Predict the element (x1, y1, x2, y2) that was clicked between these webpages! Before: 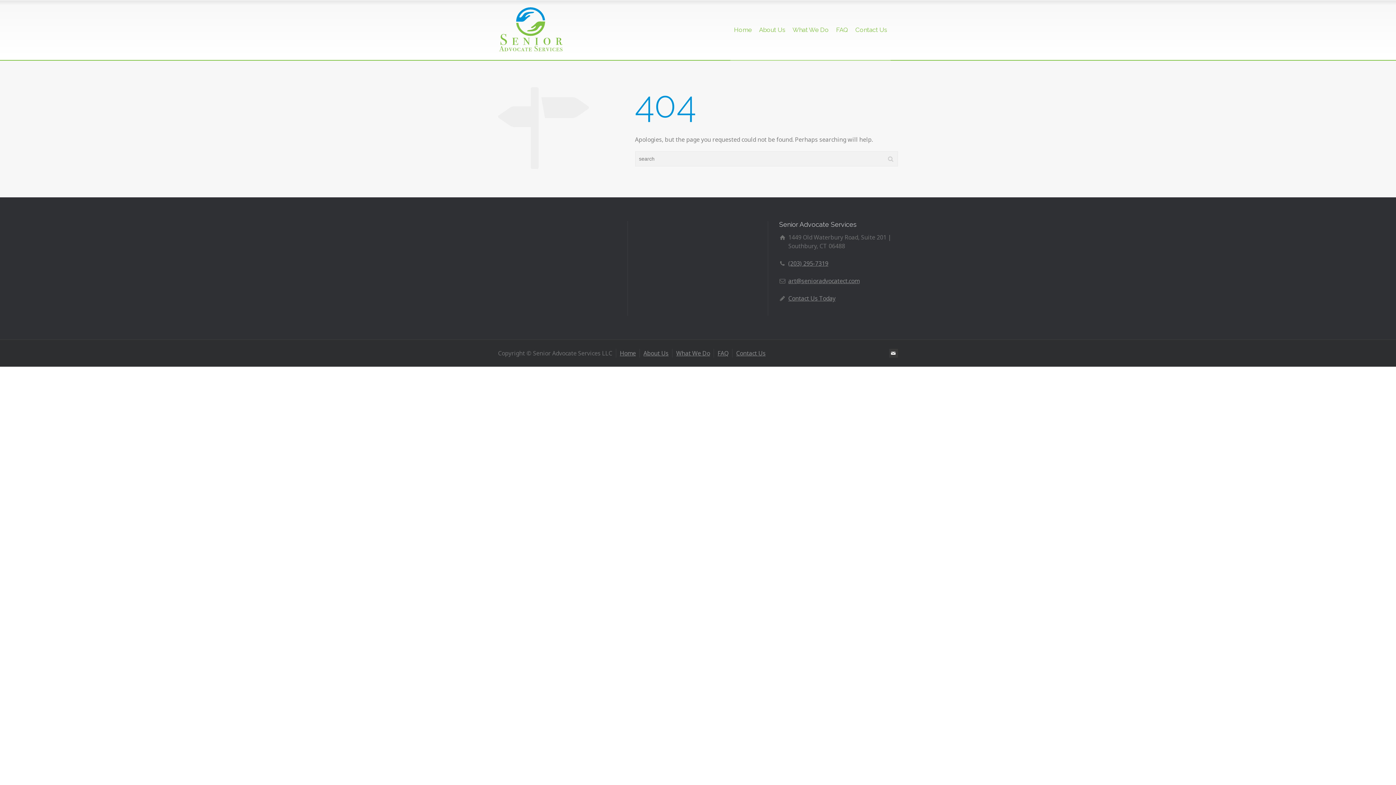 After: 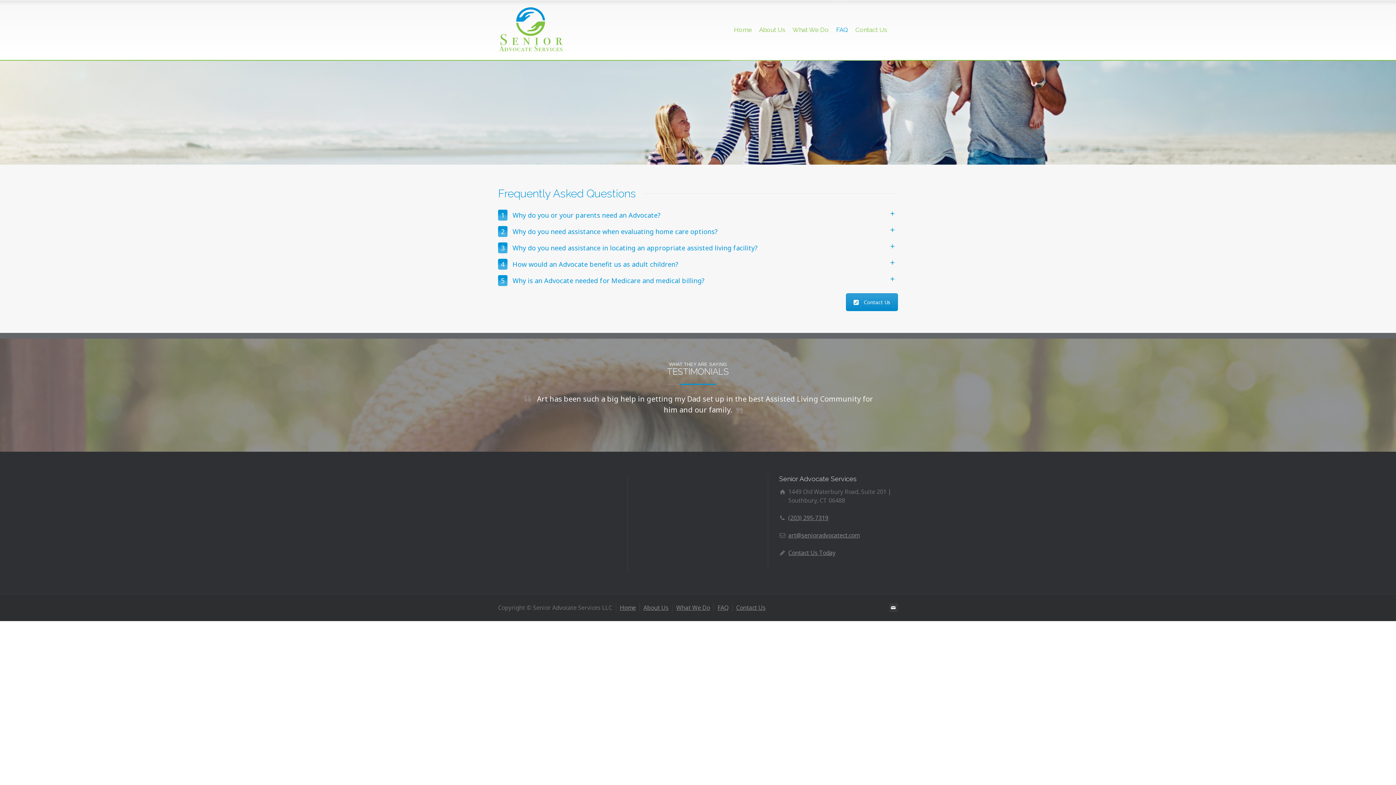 Action: label: FAQ bbox: (717, 349, 728, 357)